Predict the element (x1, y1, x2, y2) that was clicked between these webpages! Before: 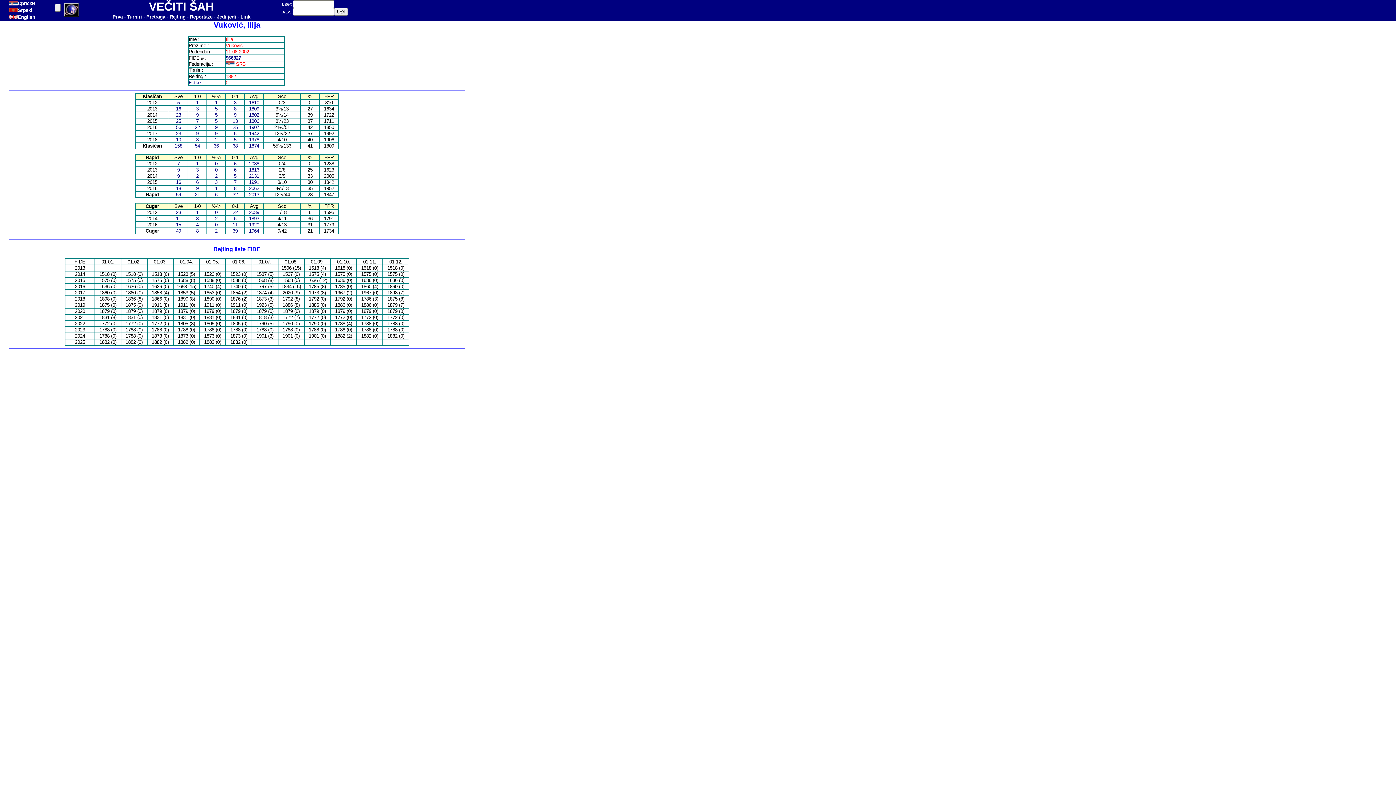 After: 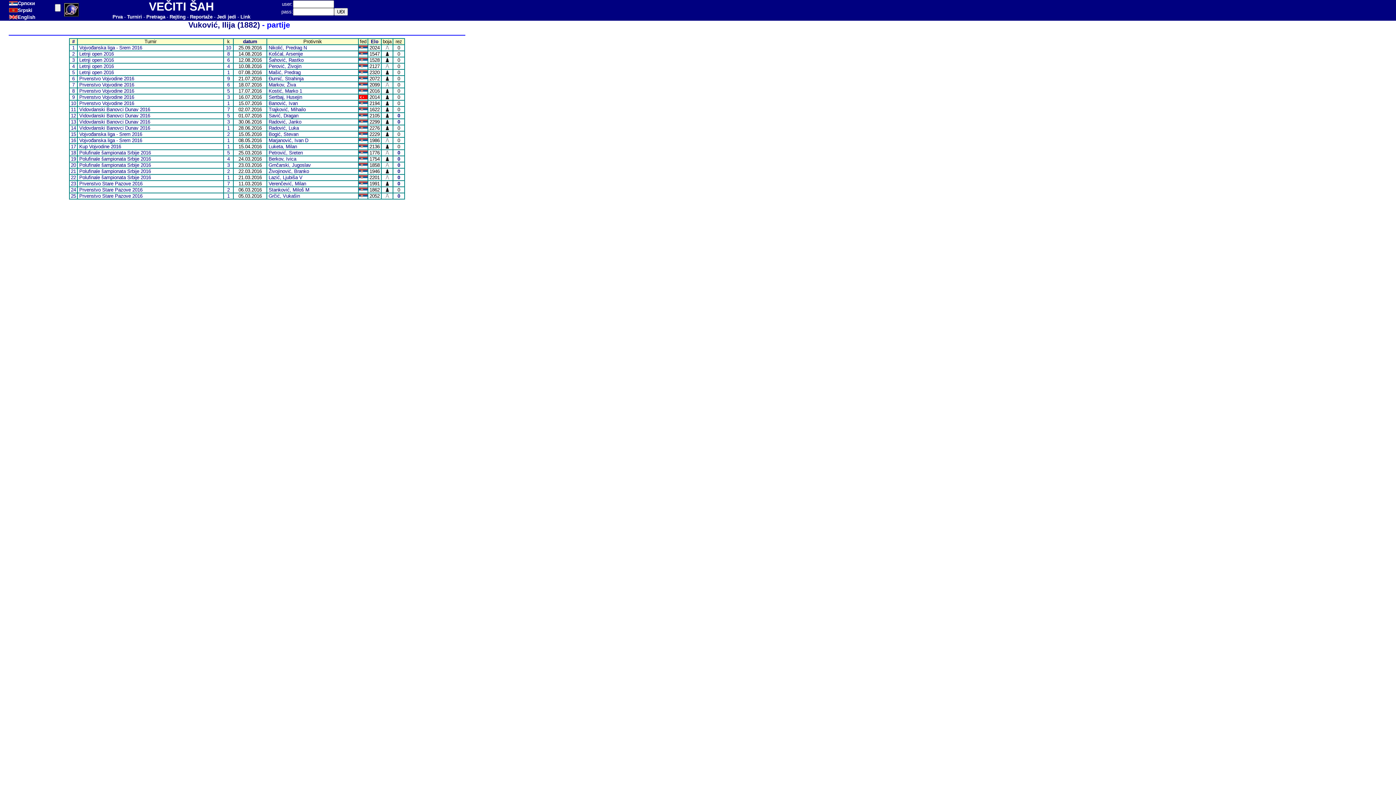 Action: label: 25 bbox: (232, 124, 237, 130)